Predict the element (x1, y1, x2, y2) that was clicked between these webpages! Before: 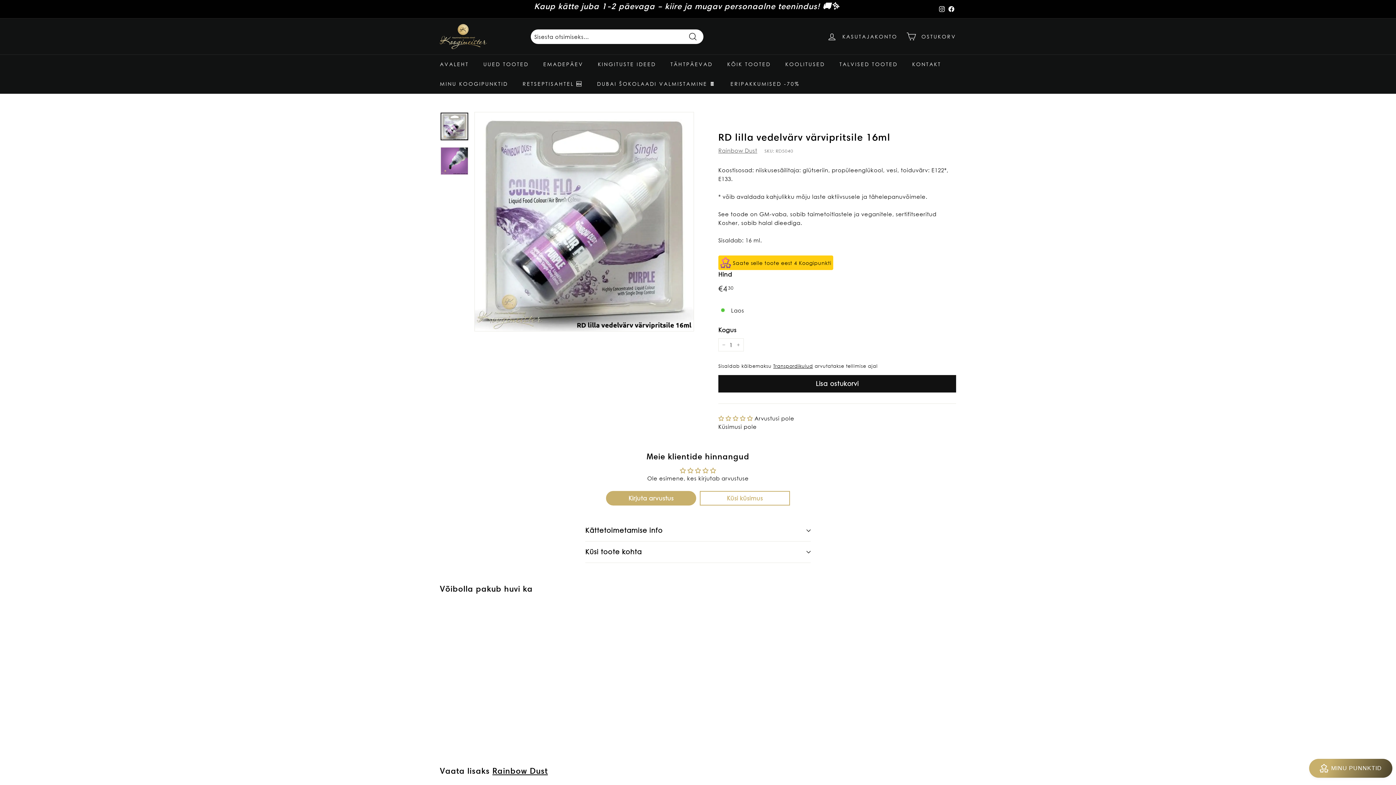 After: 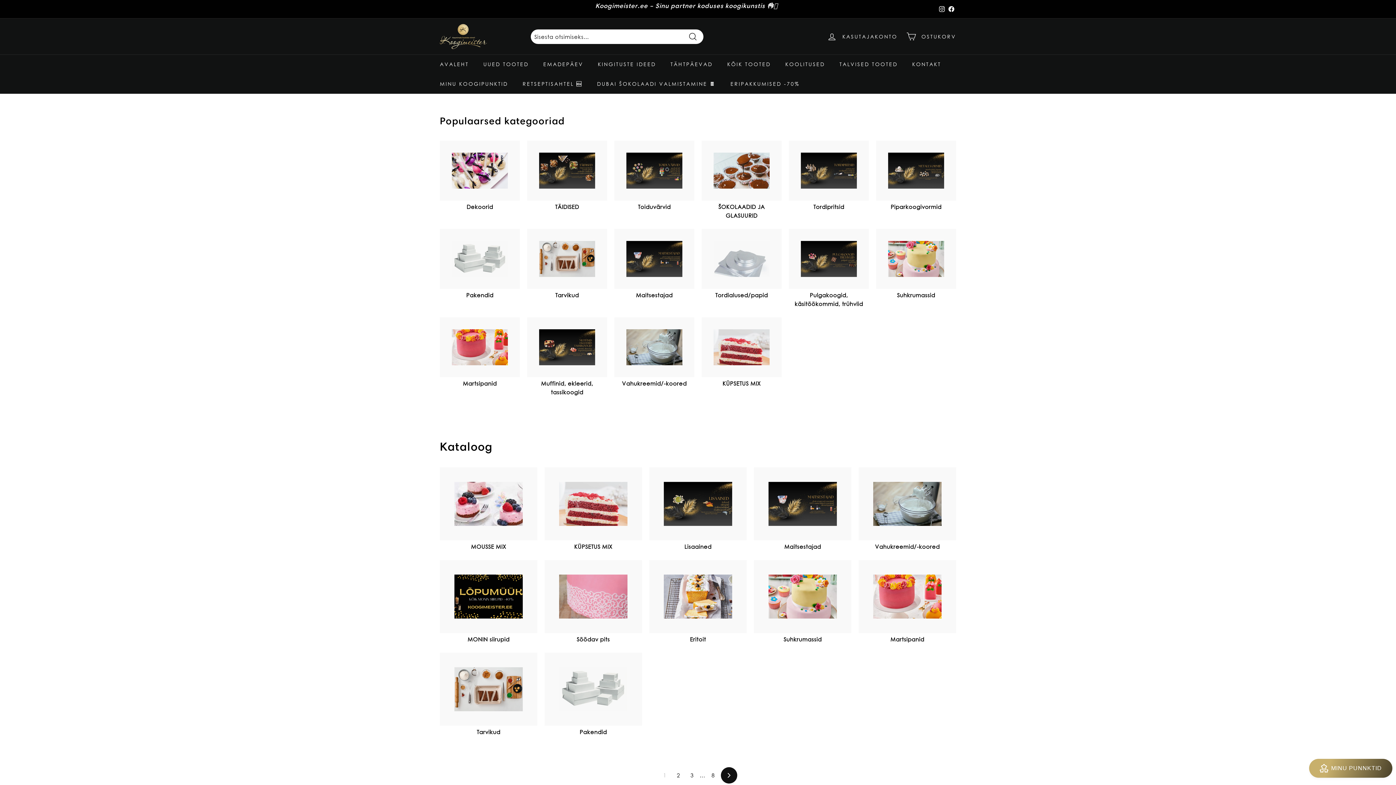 Action: bbox: (720, 54, 778, 74) label: KÕIK TOOTED